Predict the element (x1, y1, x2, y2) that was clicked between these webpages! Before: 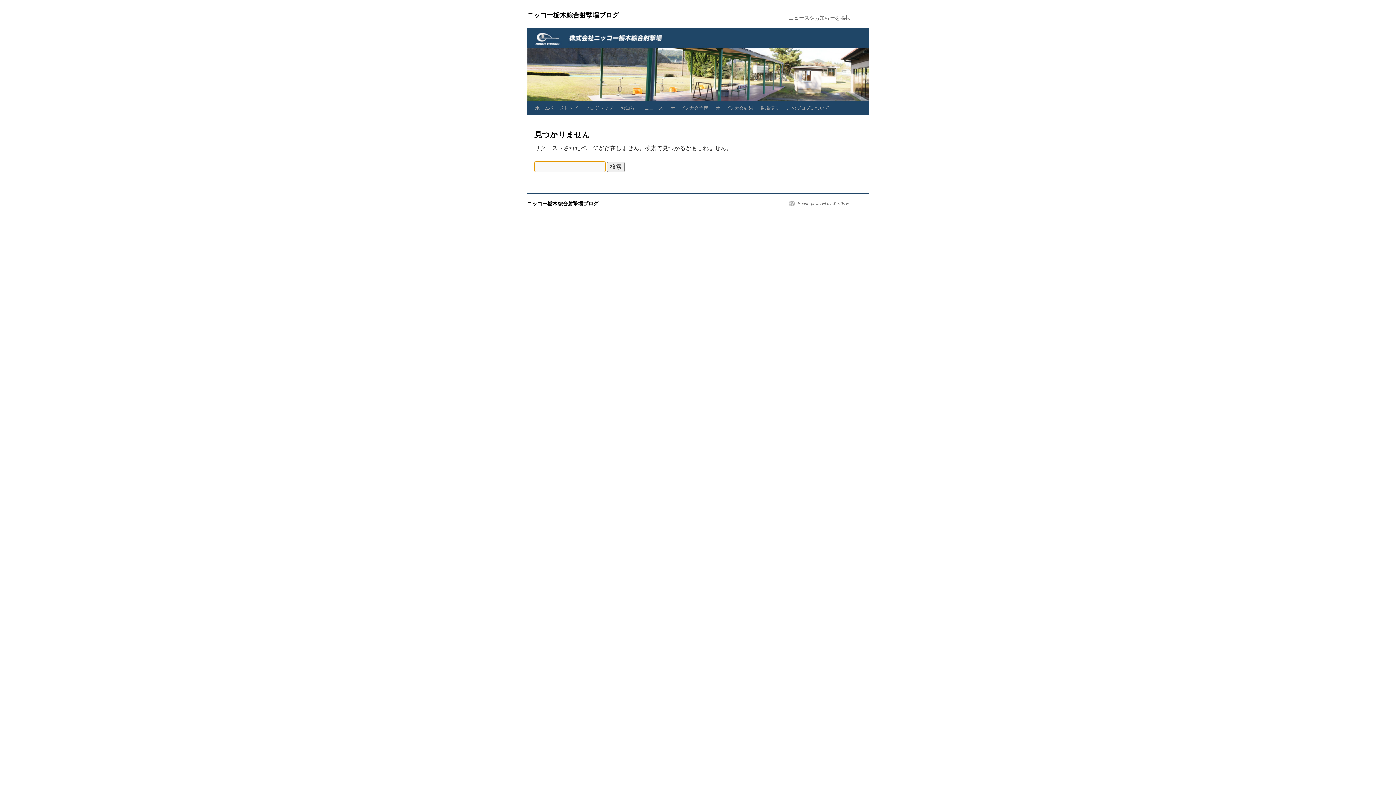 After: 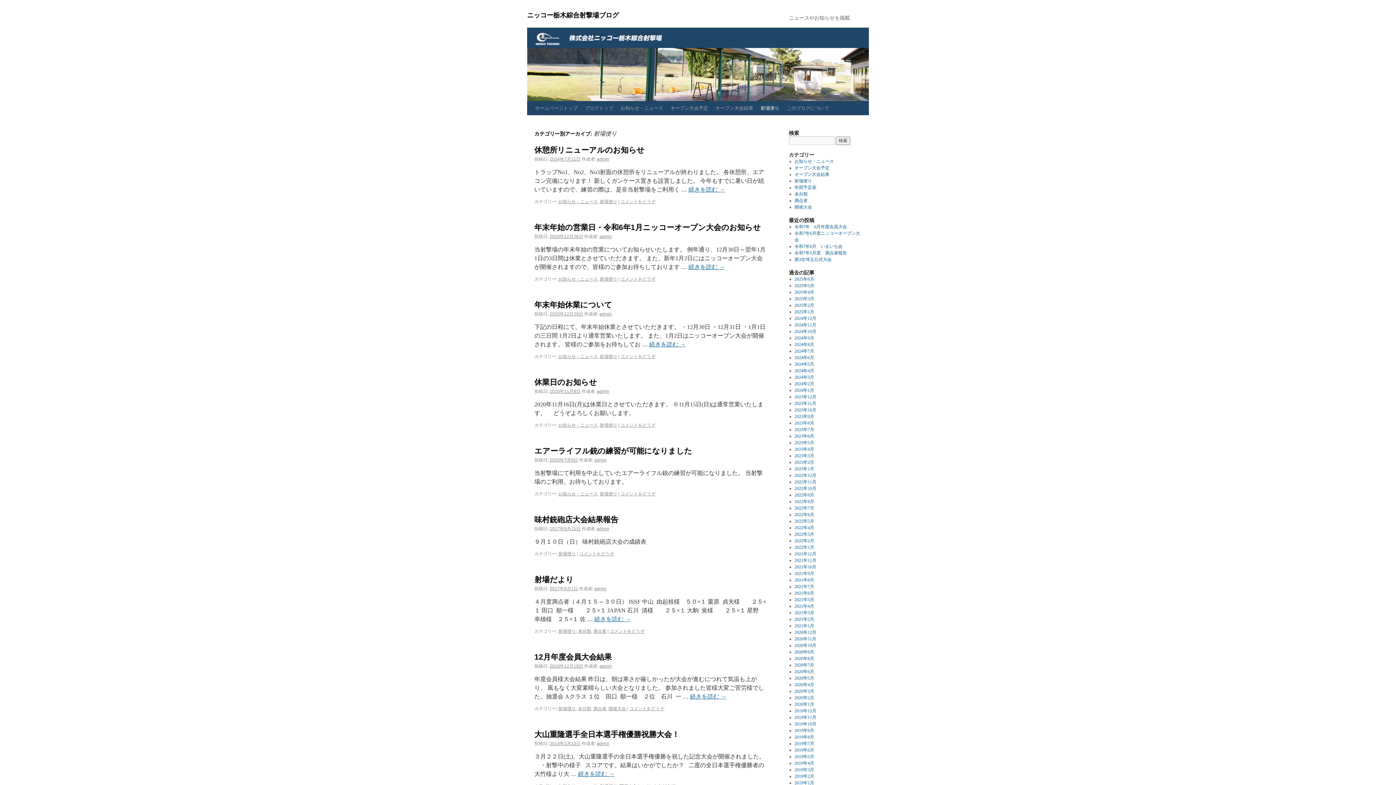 Action: bbox: (757, 101, 783, 115) label: 射場便り